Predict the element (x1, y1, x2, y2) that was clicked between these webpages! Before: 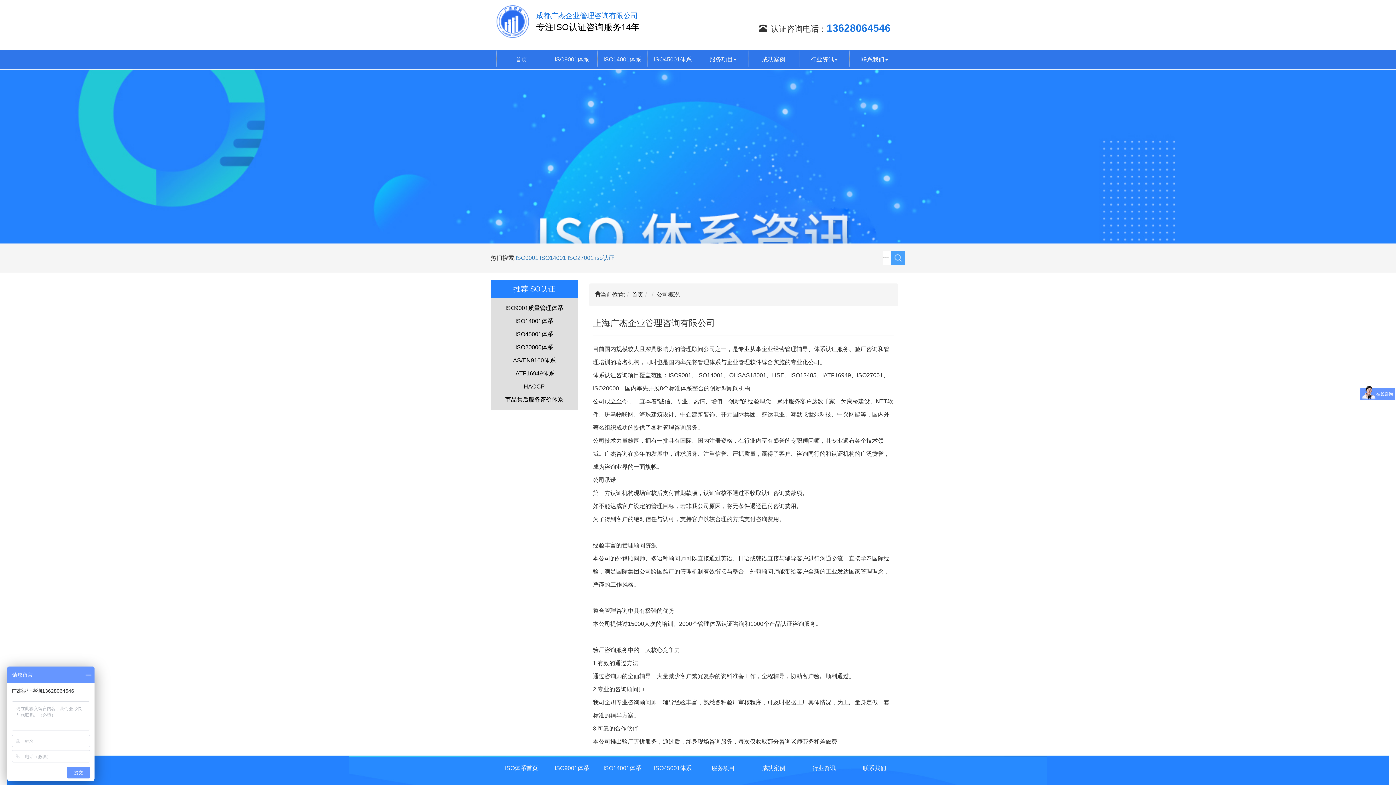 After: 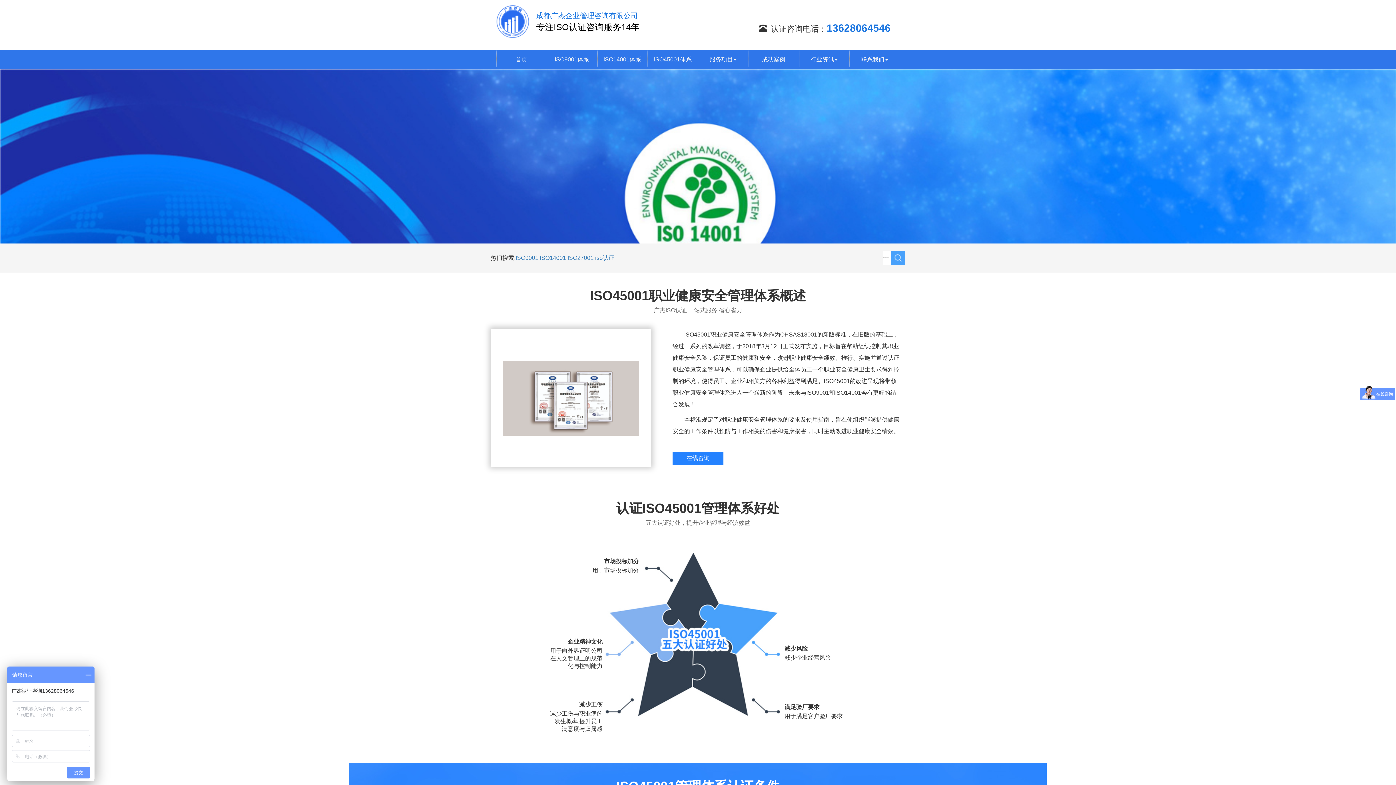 Action: bbox: (647, 50, 698, 68) label: ISO45001体系